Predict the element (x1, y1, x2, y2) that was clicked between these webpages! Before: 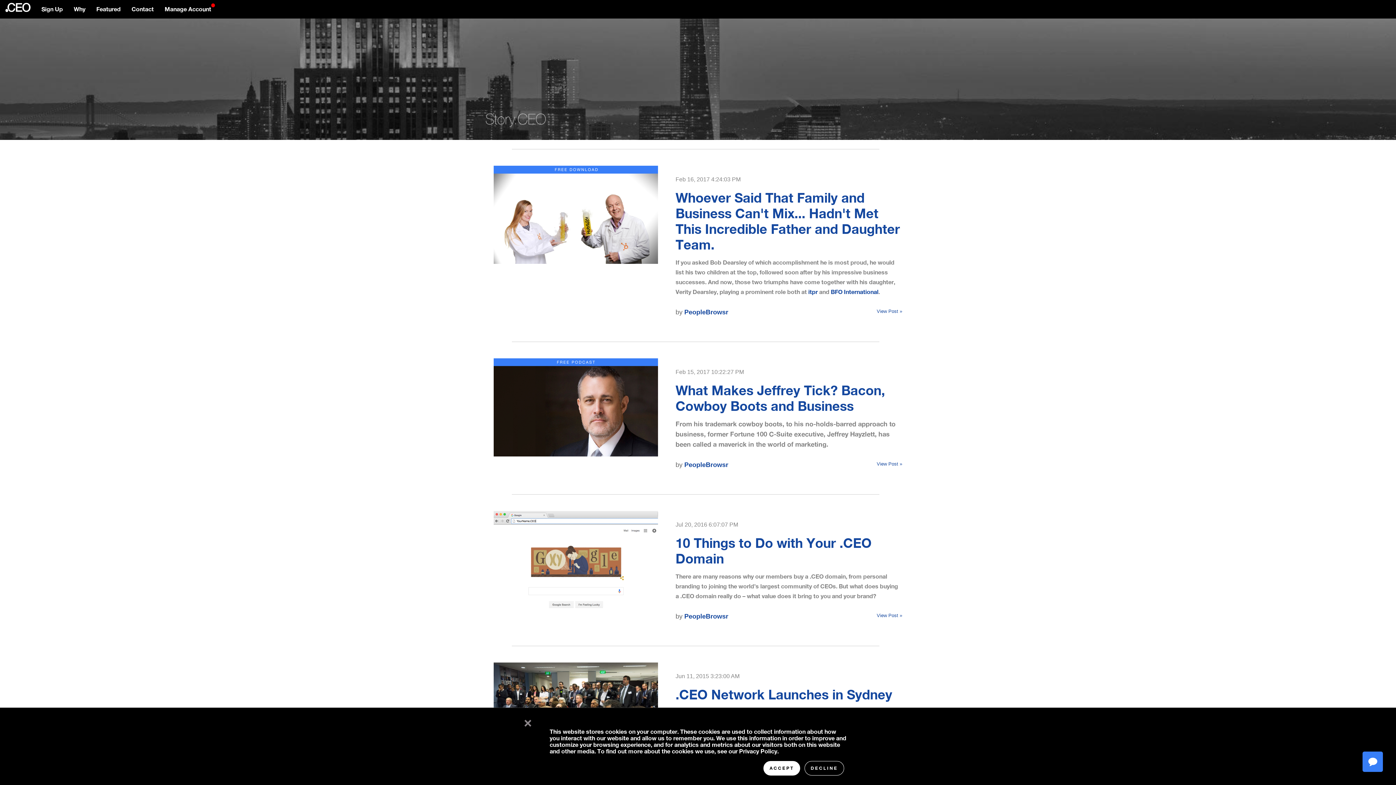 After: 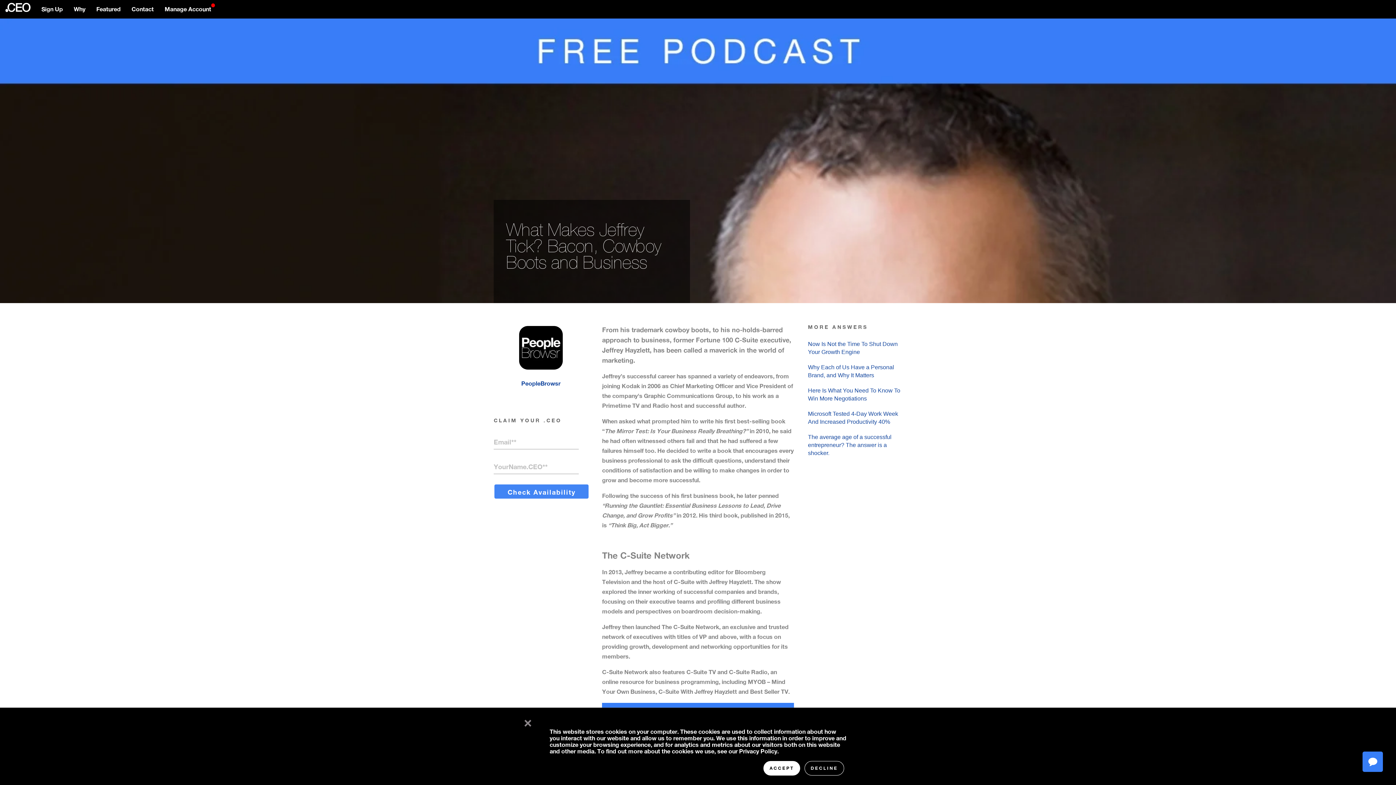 Action: label: View Post » bbox: (877, 461, 902, 466)